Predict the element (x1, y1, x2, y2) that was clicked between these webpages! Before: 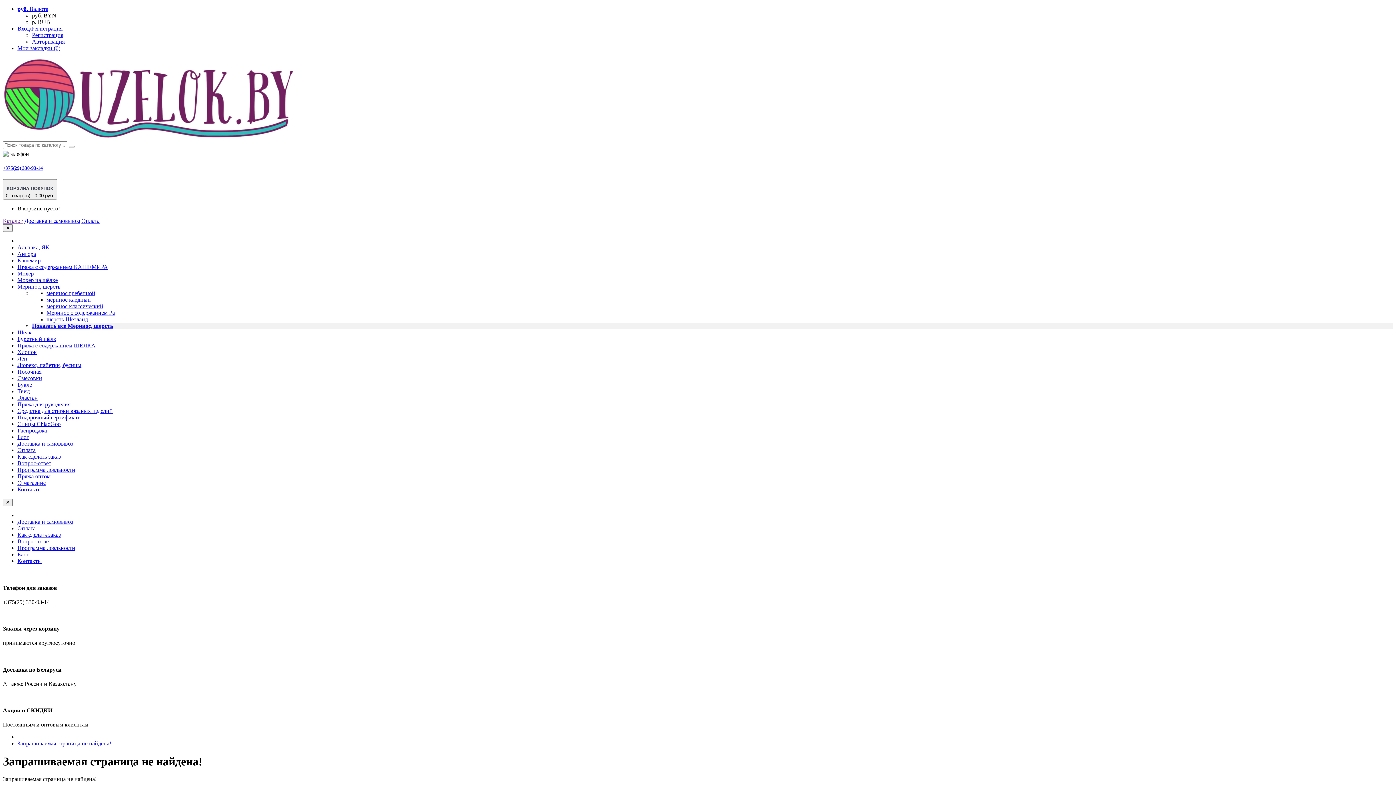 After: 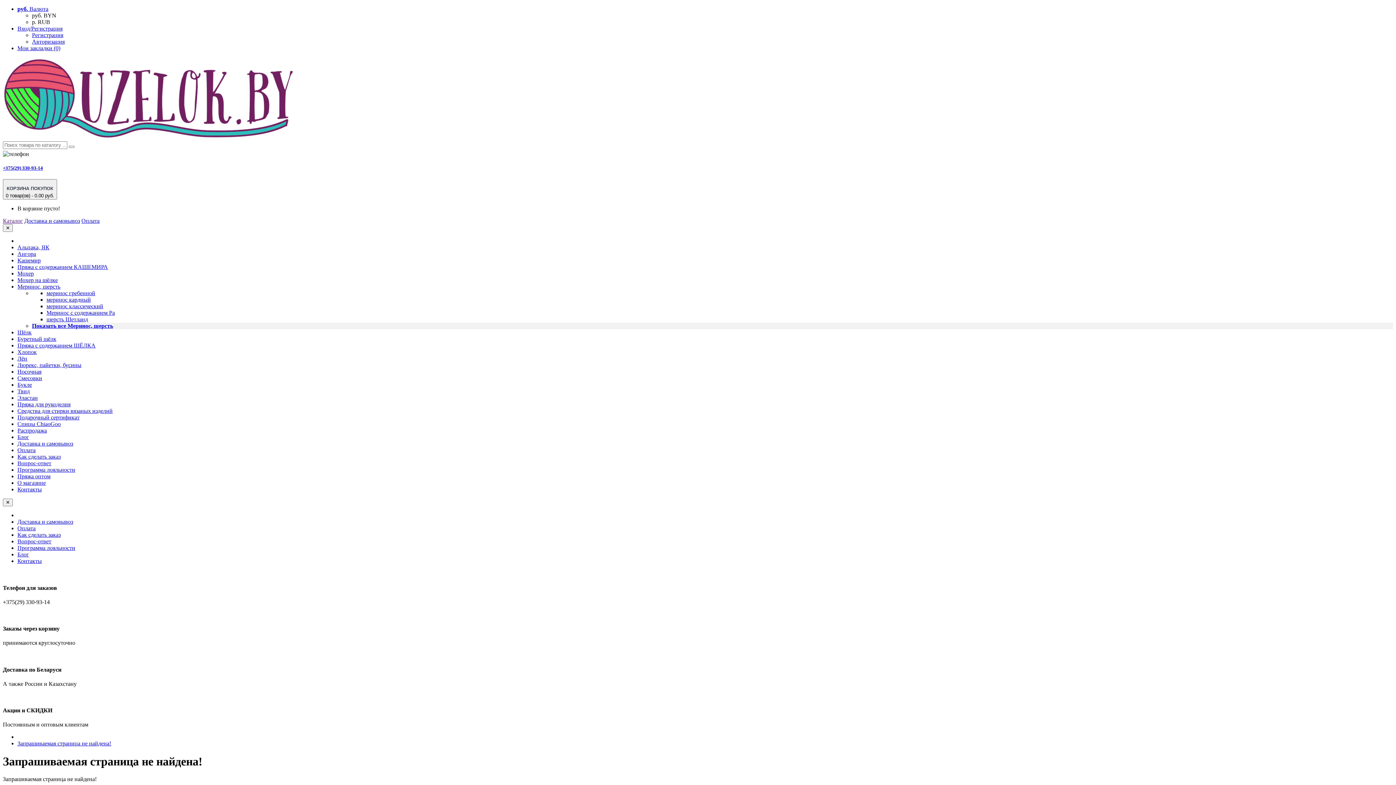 Action: bbox: (17, 453, 60, 460) label: Как сделать заказ